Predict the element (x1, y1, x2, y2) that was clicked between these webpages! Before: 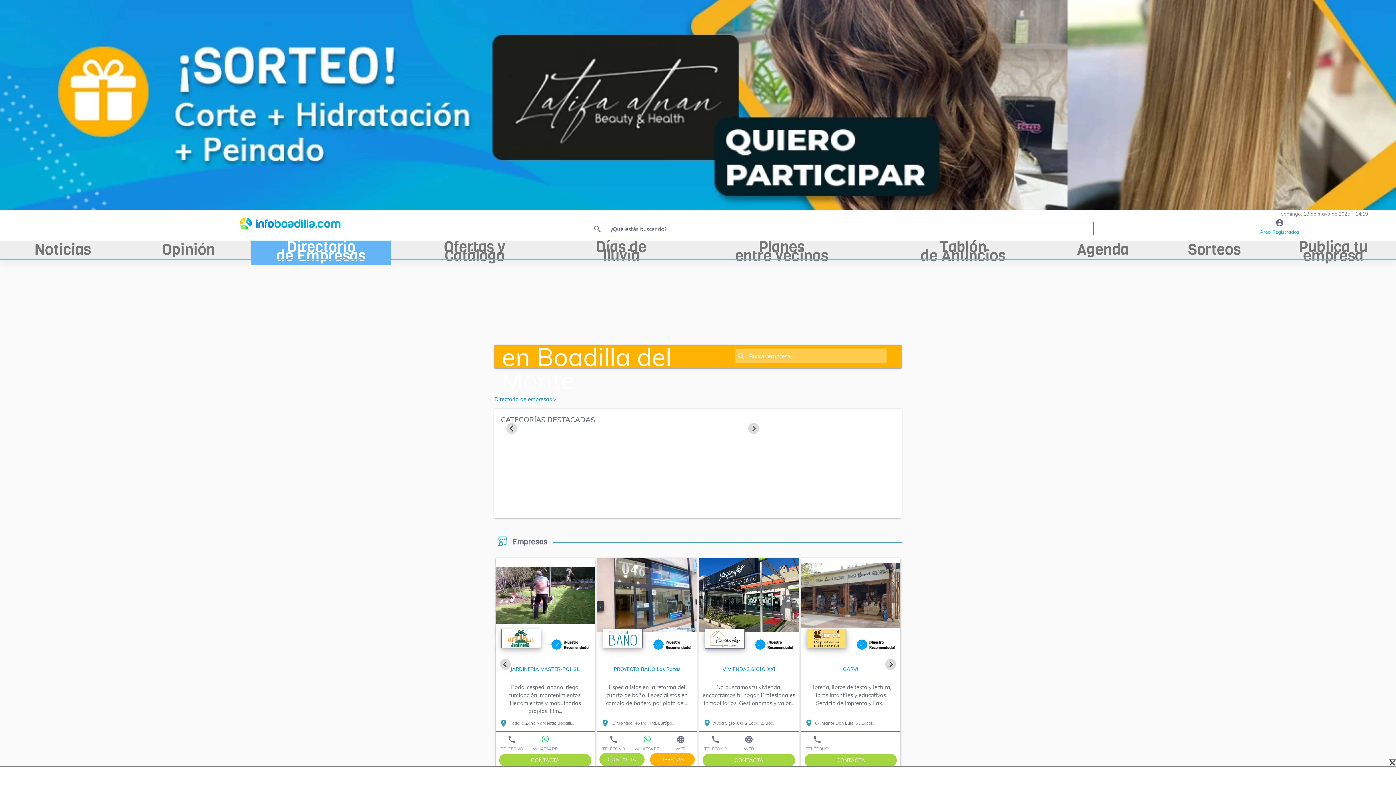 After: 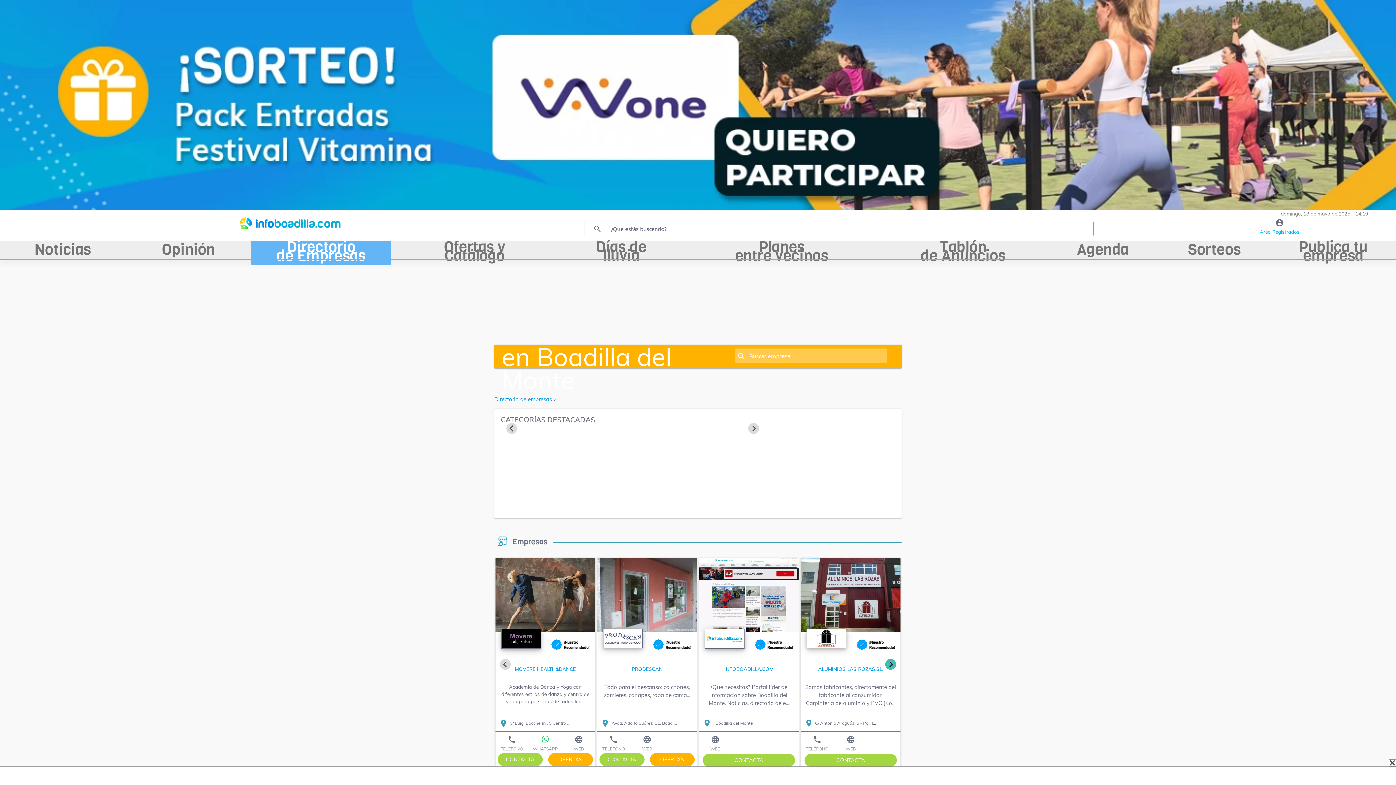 Action: label: Next slide bbox: (885, 659, 896, 670)